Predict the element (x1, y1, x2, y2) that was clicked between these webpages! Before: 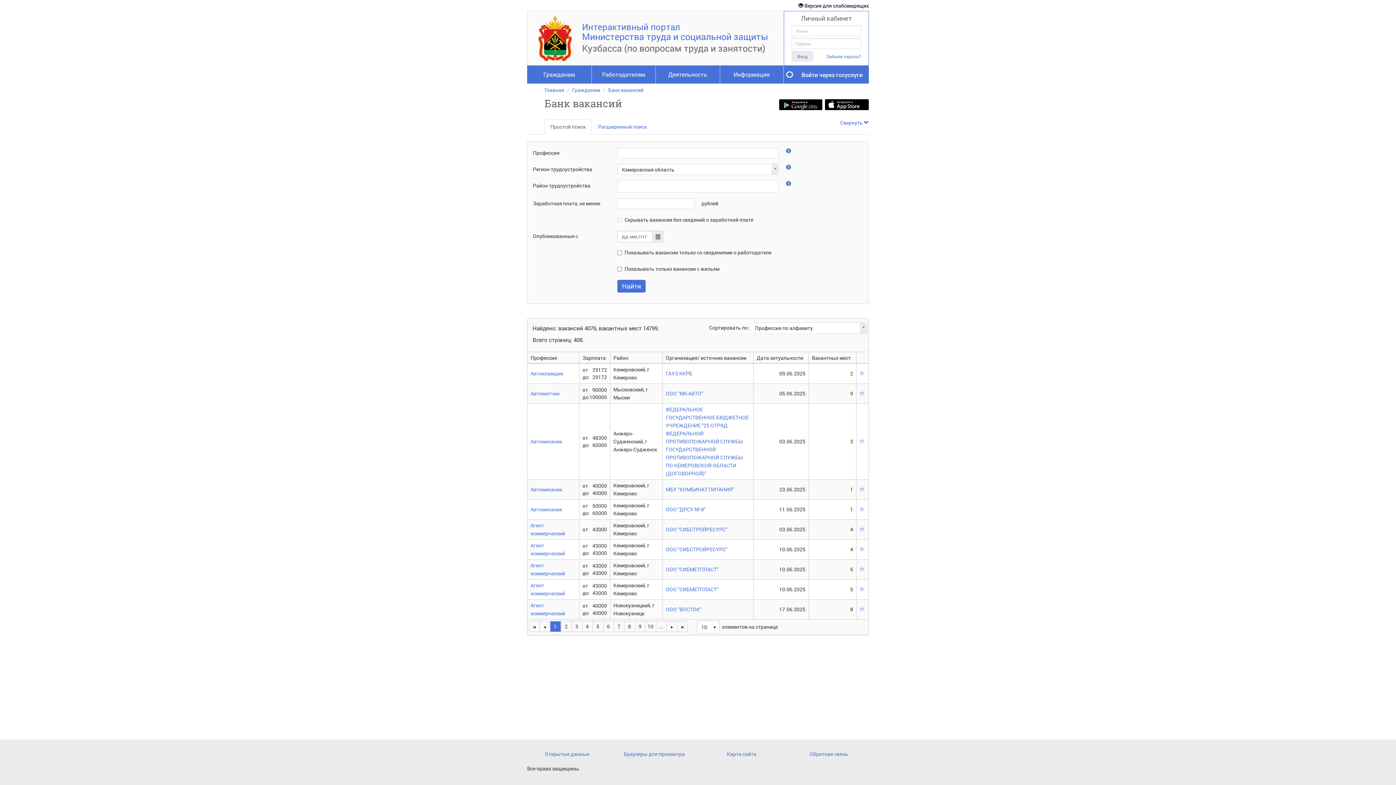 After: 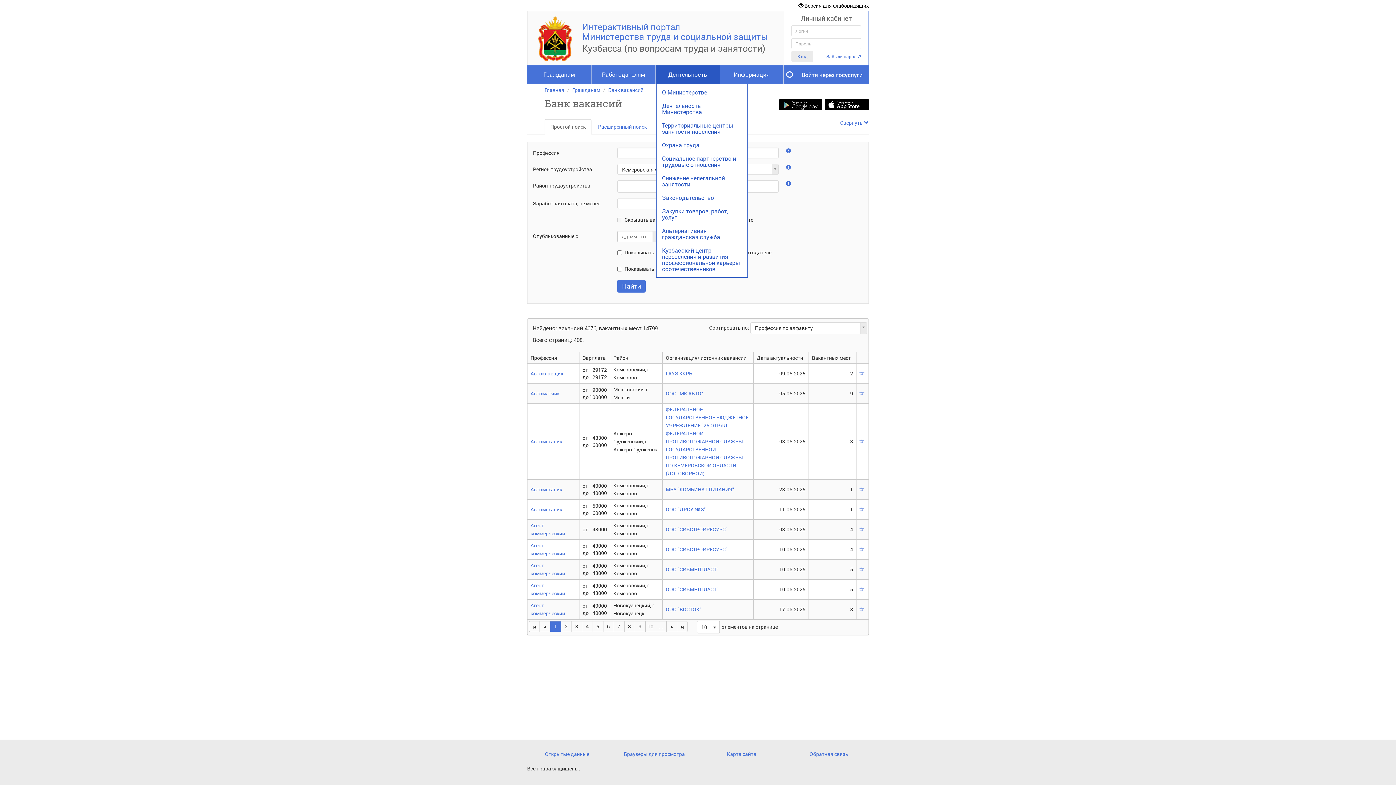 Action: bbox: (656, 65, 719, 83) label: Деятельность